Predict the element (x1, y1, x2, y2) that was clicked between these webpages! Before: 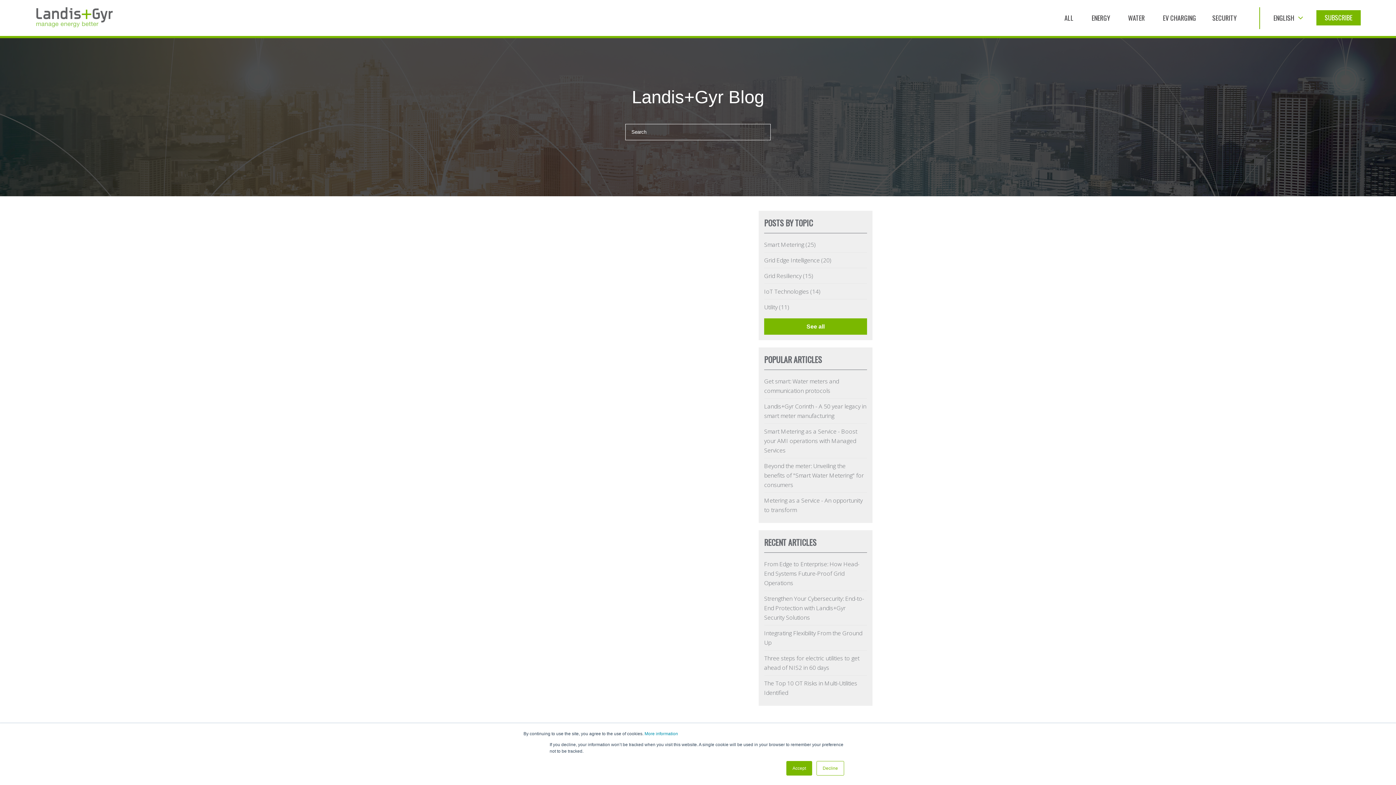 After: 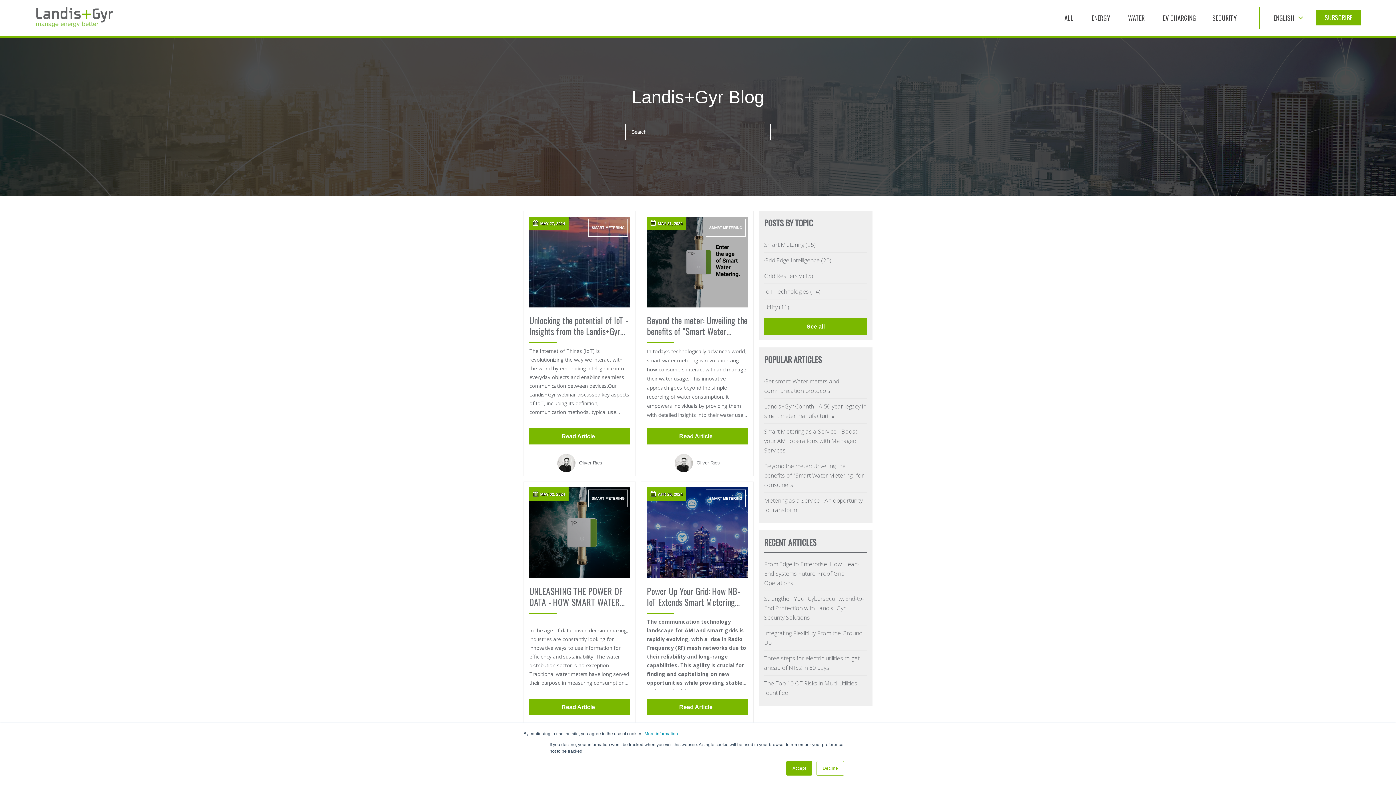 Action: bbox: (764, 240, 867, 249) label: Smart Metering (25)